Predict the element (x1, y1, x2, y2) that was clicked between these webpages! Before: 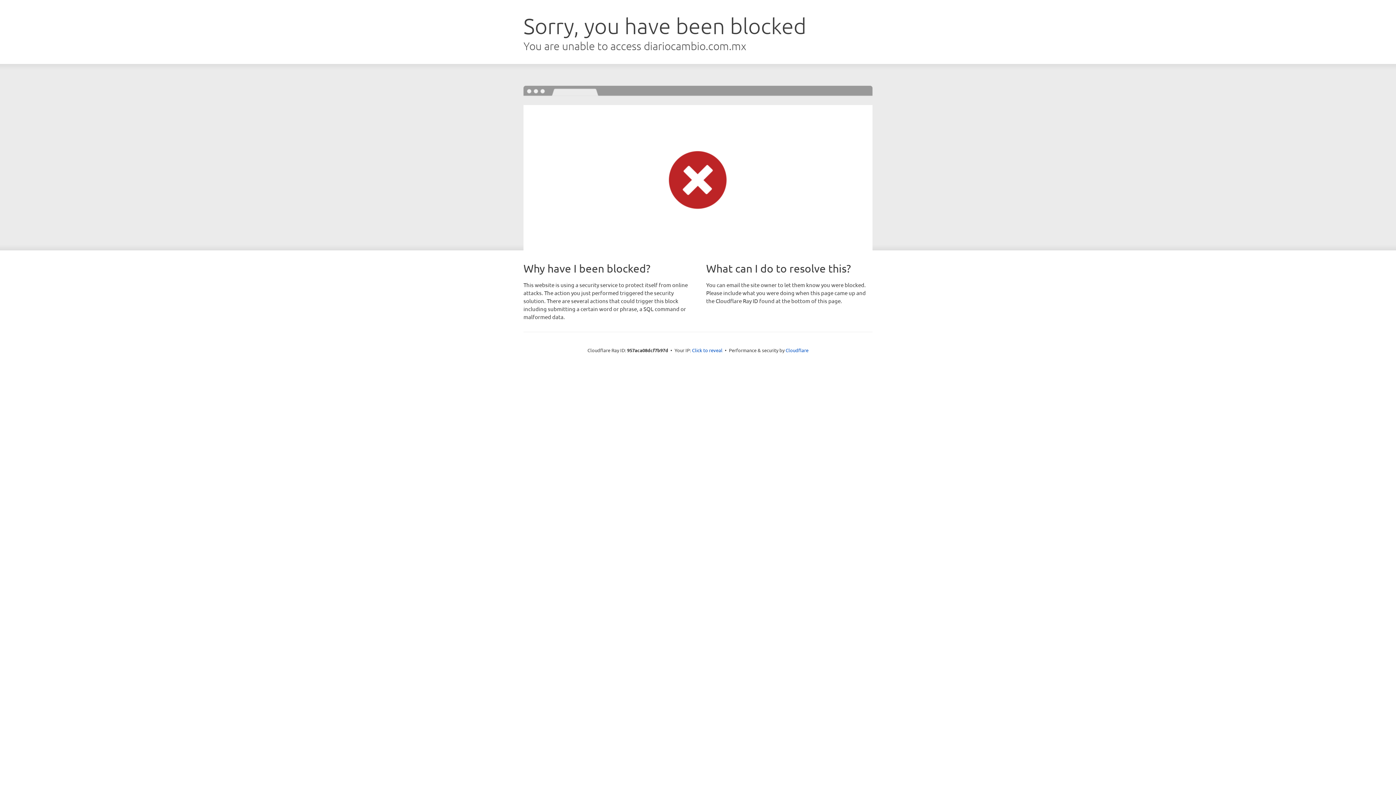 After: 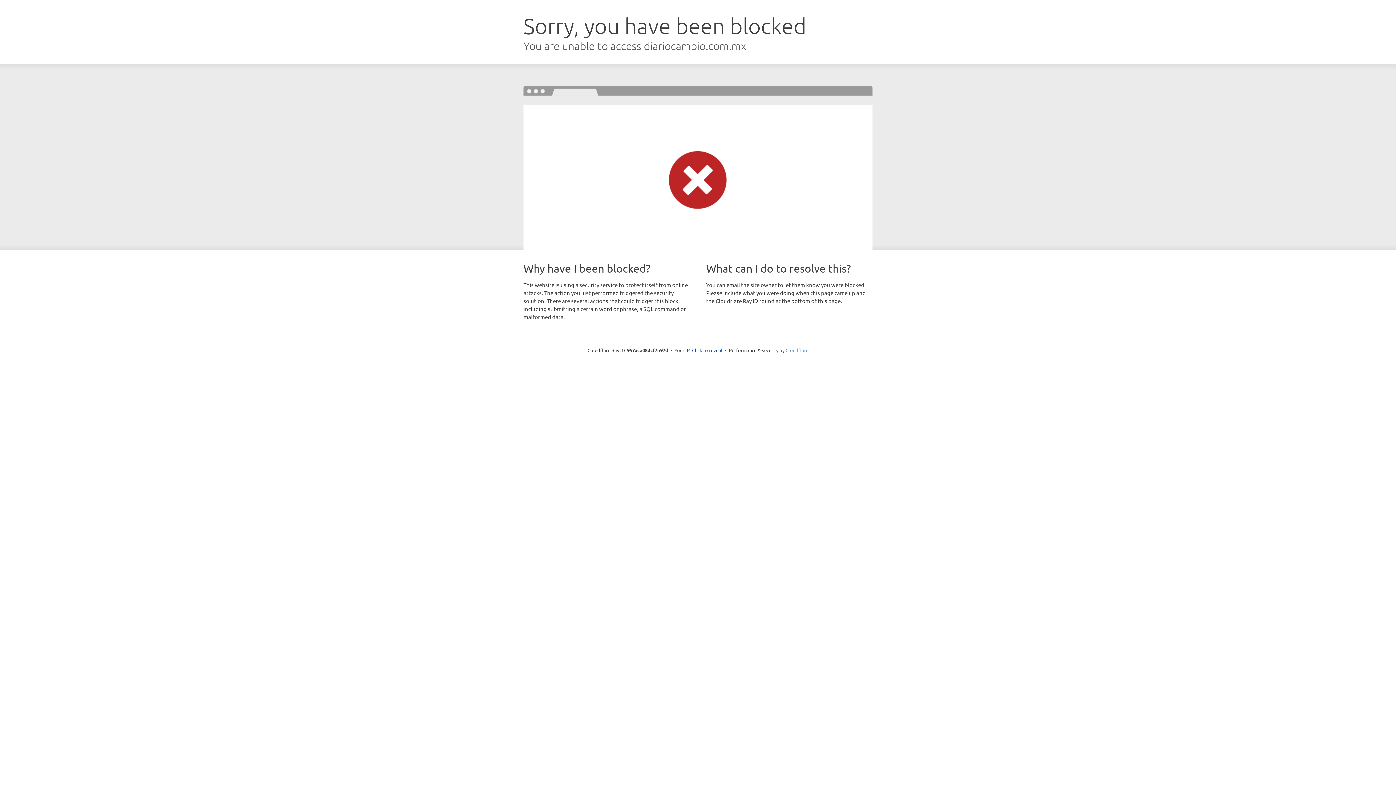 Action: bbox: (785, 347, 808, 353) label: Cloudflare